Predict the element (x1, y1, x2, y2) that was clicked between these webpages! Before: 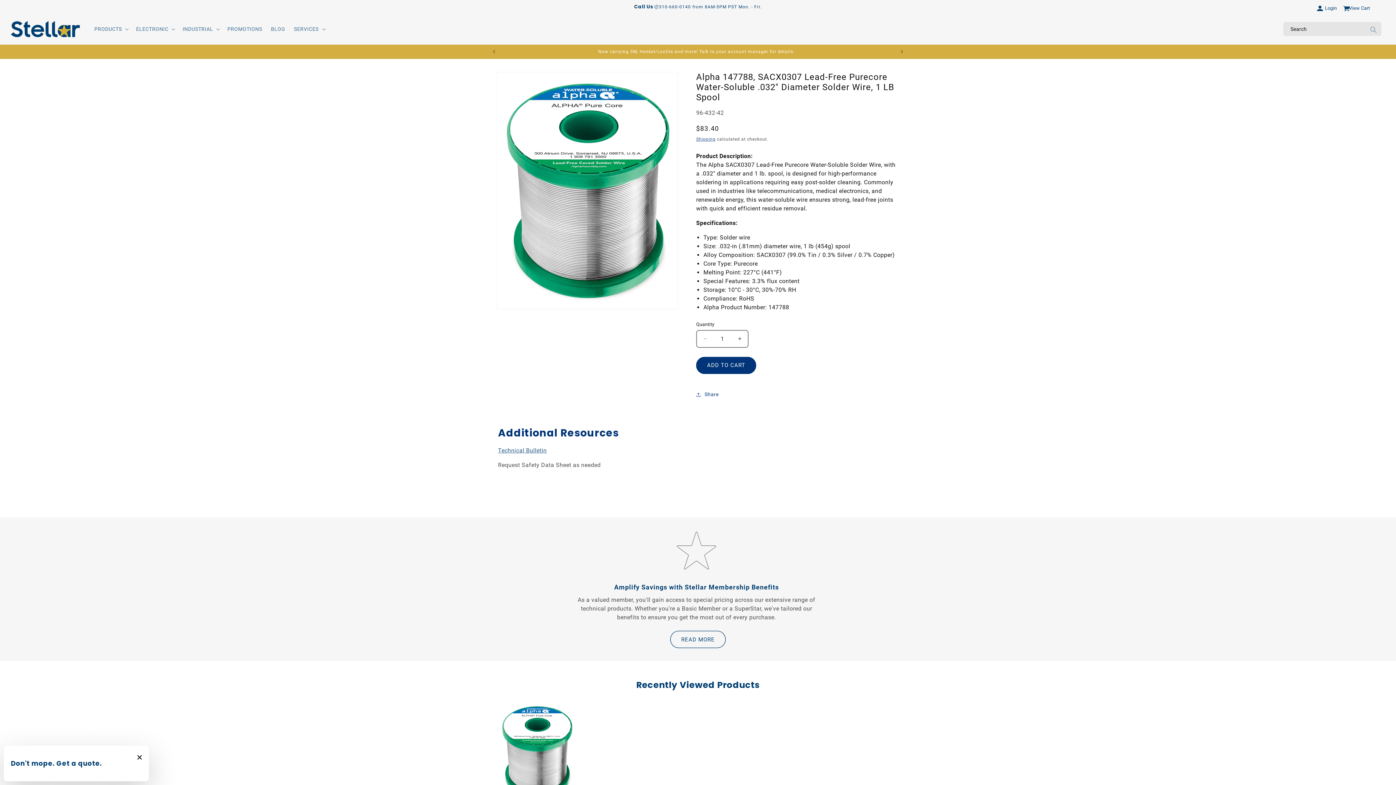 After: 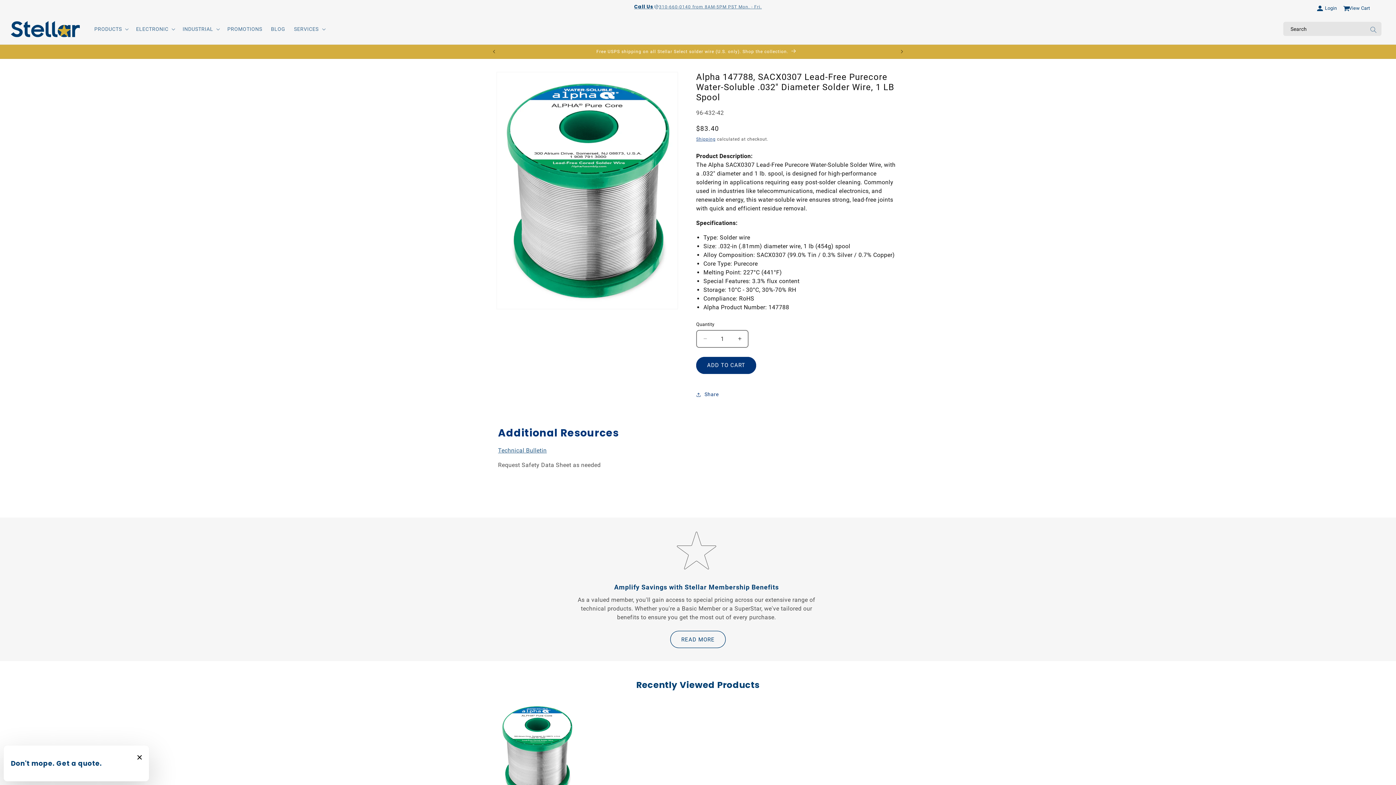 Action: label: Call Us
310-660-0140 from 8AM-5PM PST Mon. - Fri. bbox: (634, 0, 762, 13)